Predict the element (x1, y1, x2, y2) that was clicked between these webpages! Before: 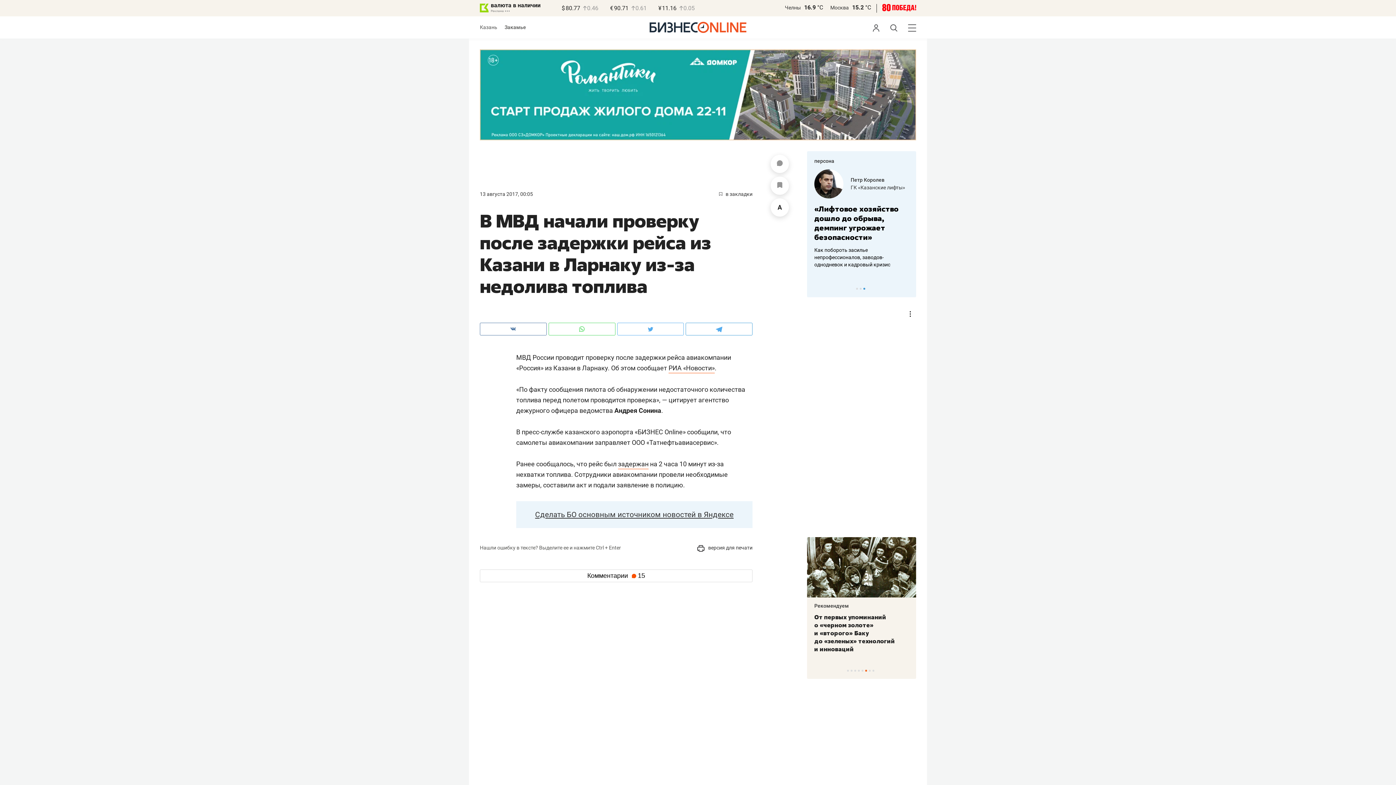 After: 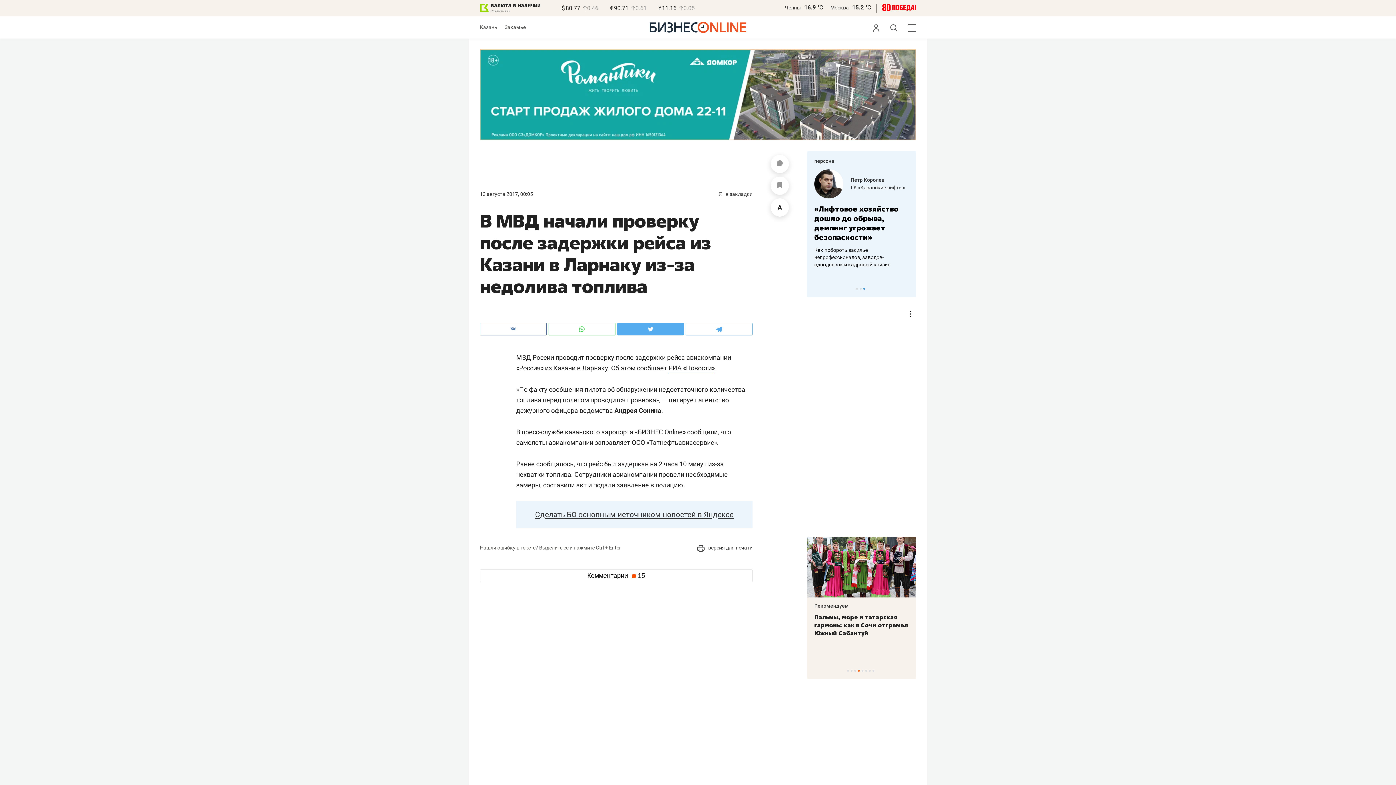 Action: bbox: (617, 323, 684, 335)